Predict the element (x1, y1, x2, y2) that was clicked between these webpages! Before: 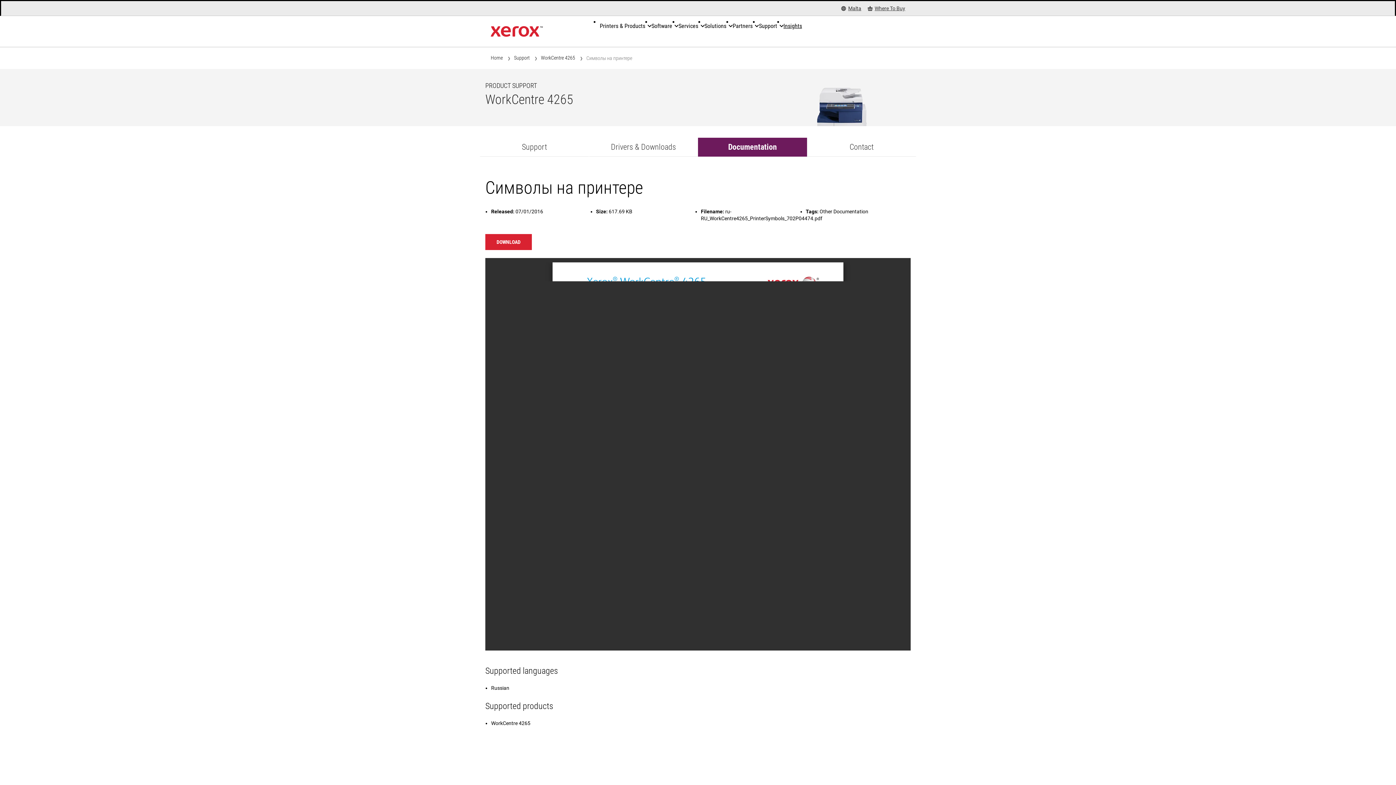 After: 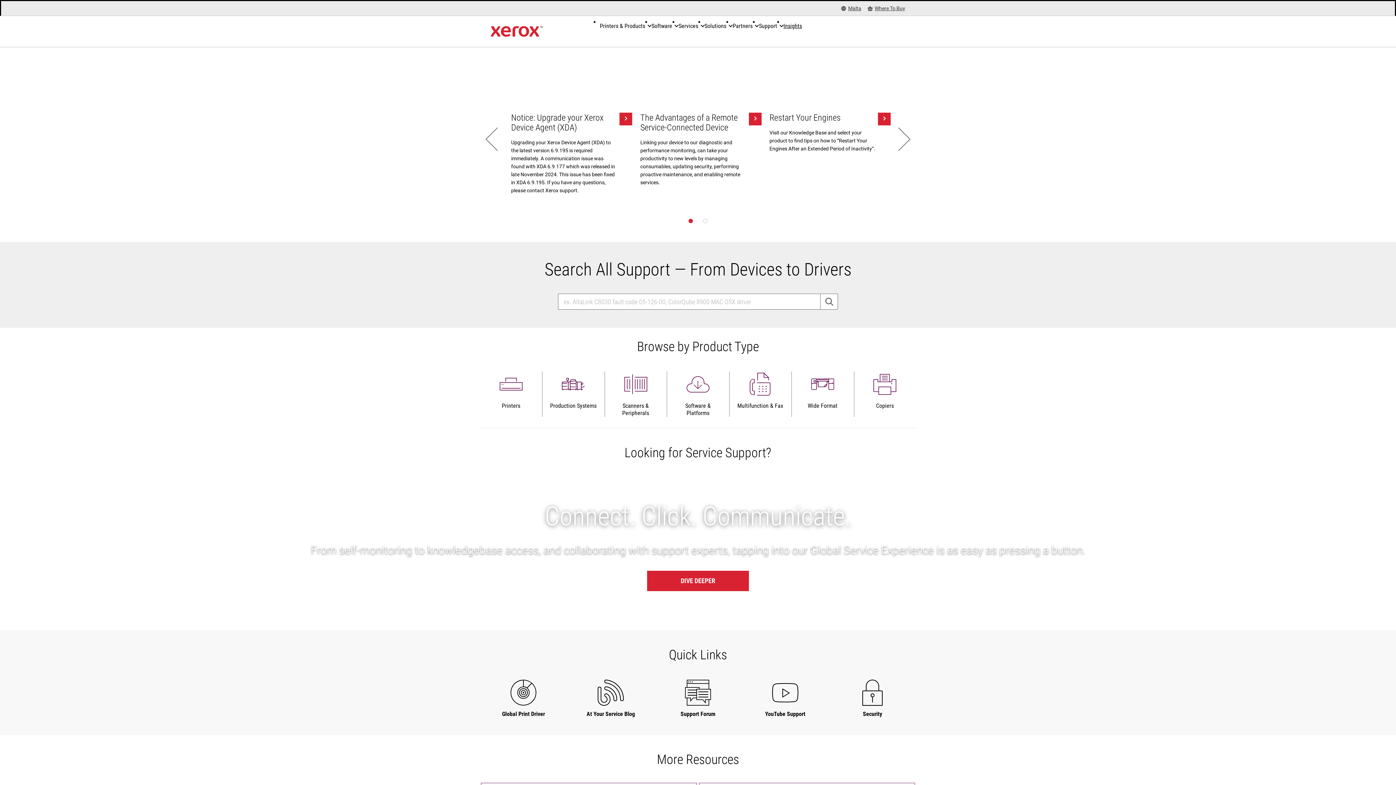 Action: bbox: (514, 54, 529, 61) label: Support